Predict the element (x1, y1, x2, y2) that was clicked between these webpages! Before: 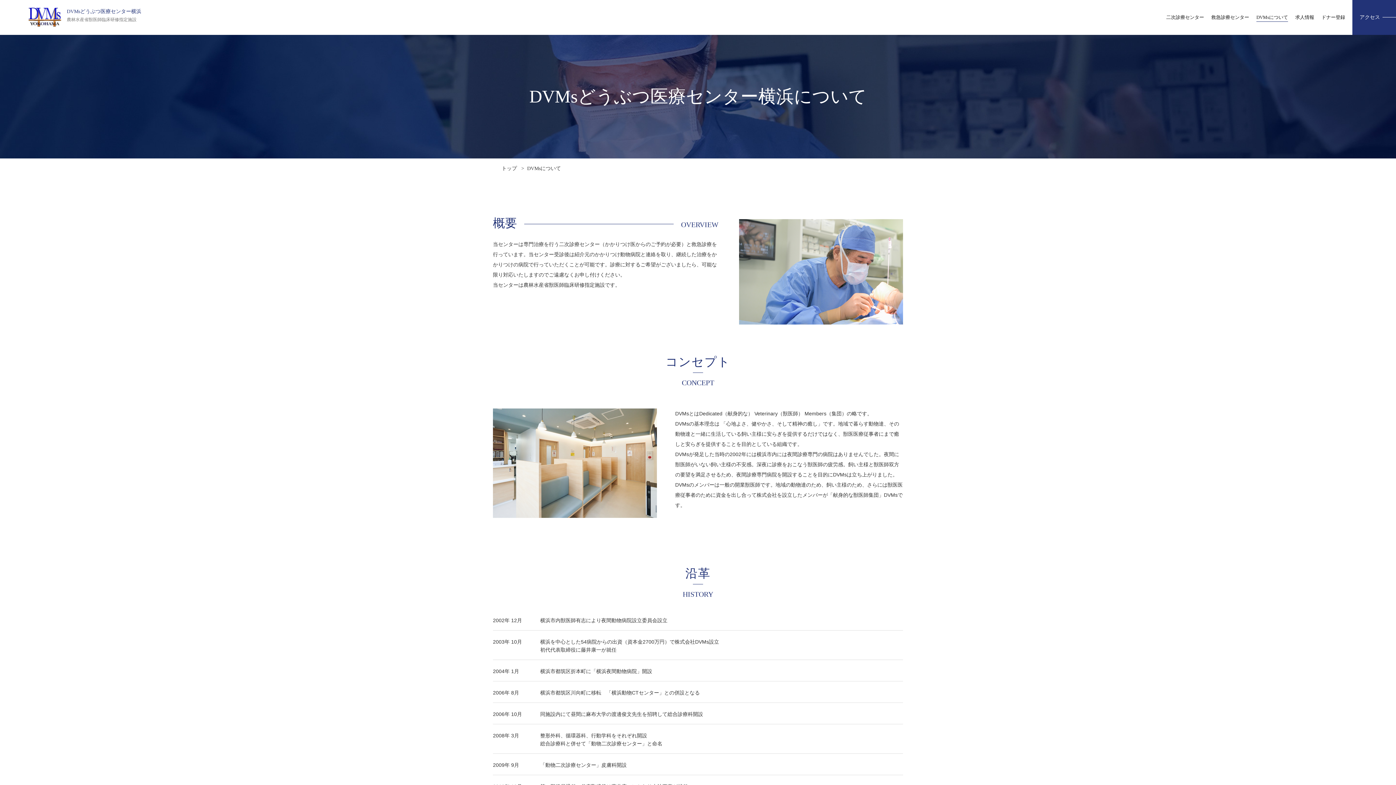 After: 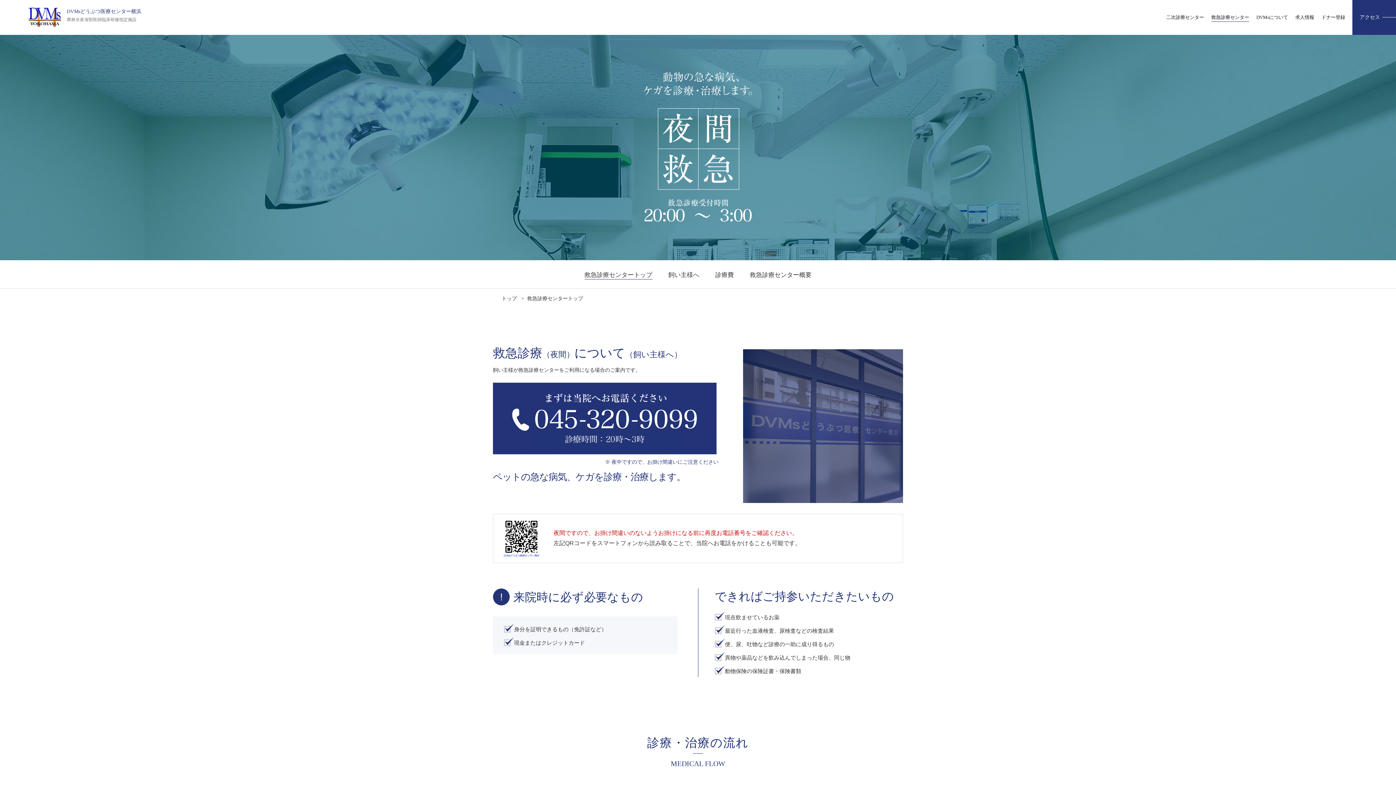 Action: label: 救急診療センター bbox: (1211, 0, 1249, 21)